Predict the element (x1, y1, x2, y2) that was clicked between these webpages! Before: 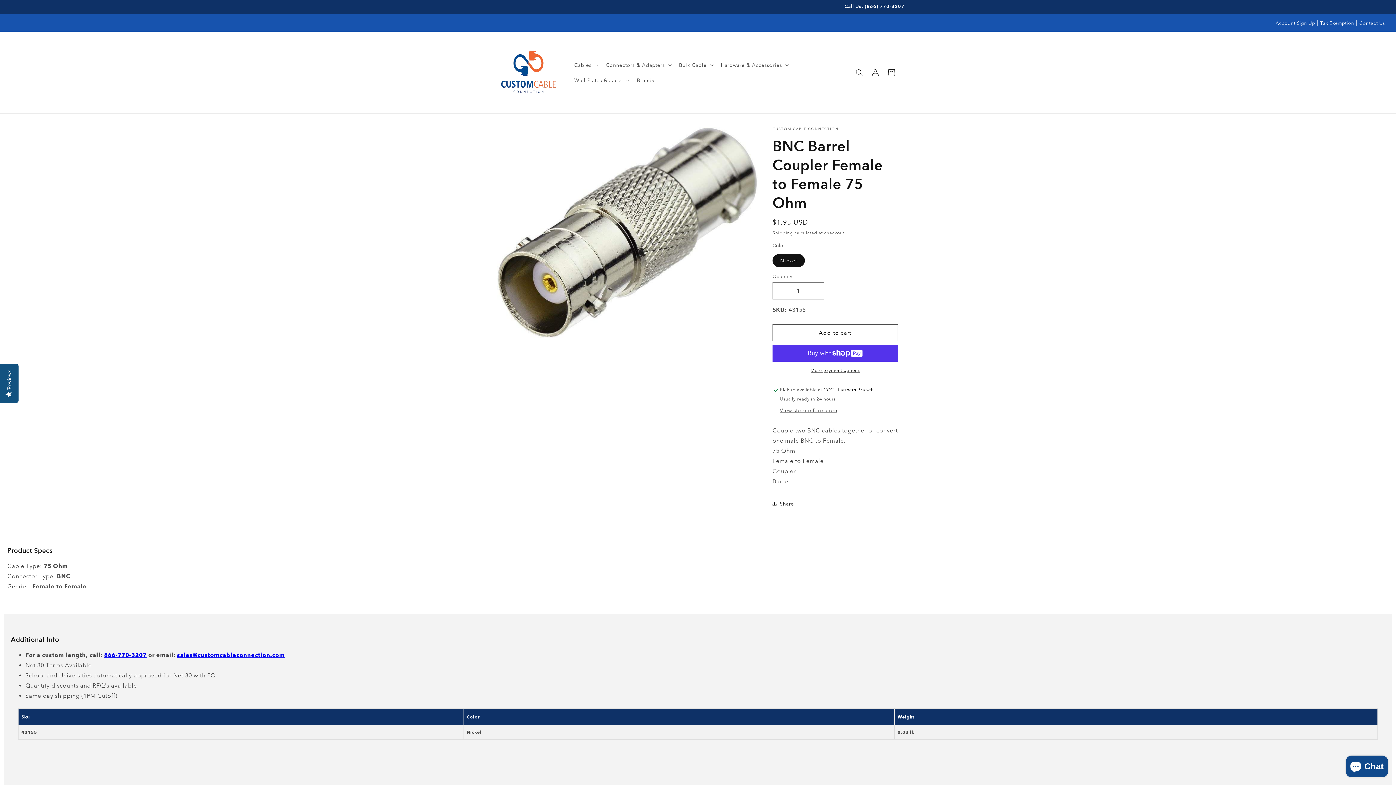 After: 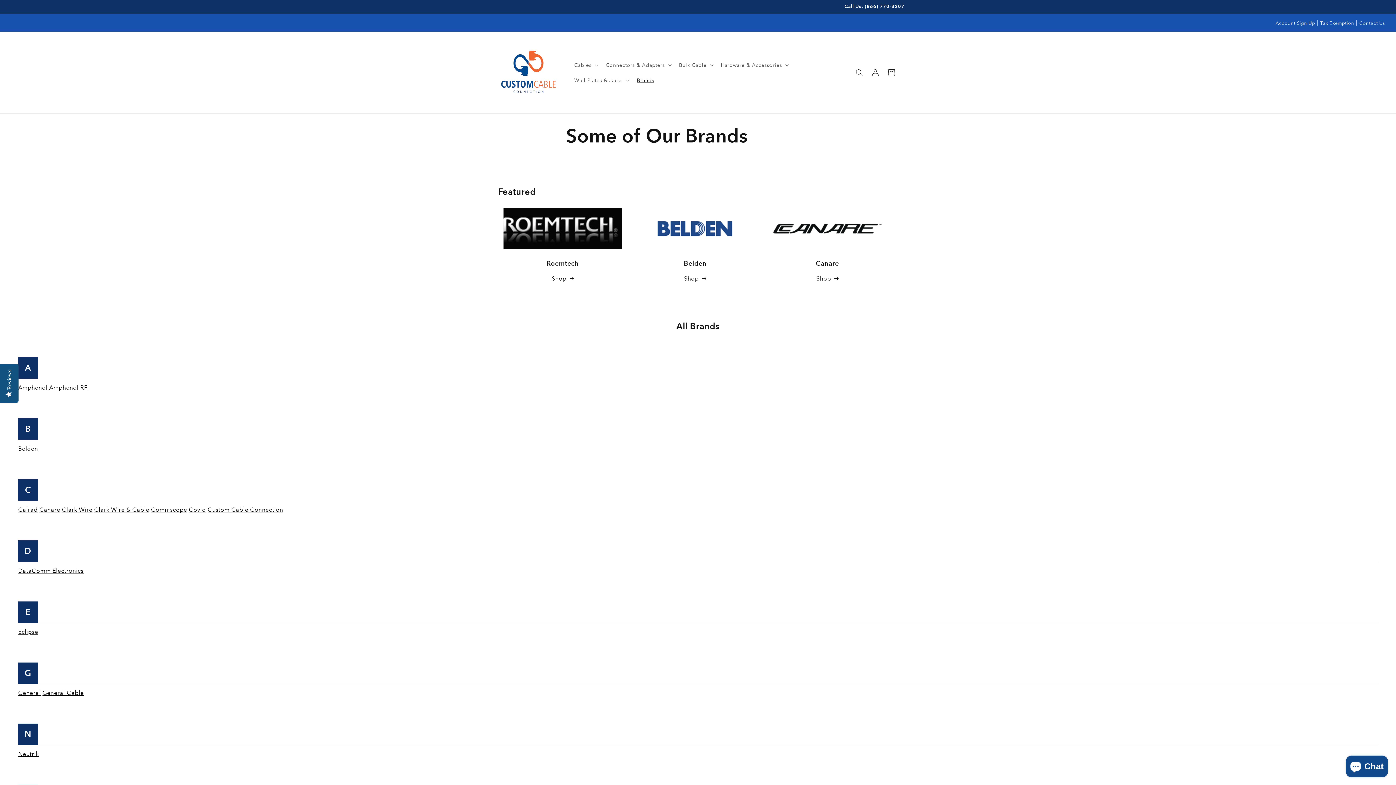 Action: bbox: (632, 72, 658, 87) label: Brands